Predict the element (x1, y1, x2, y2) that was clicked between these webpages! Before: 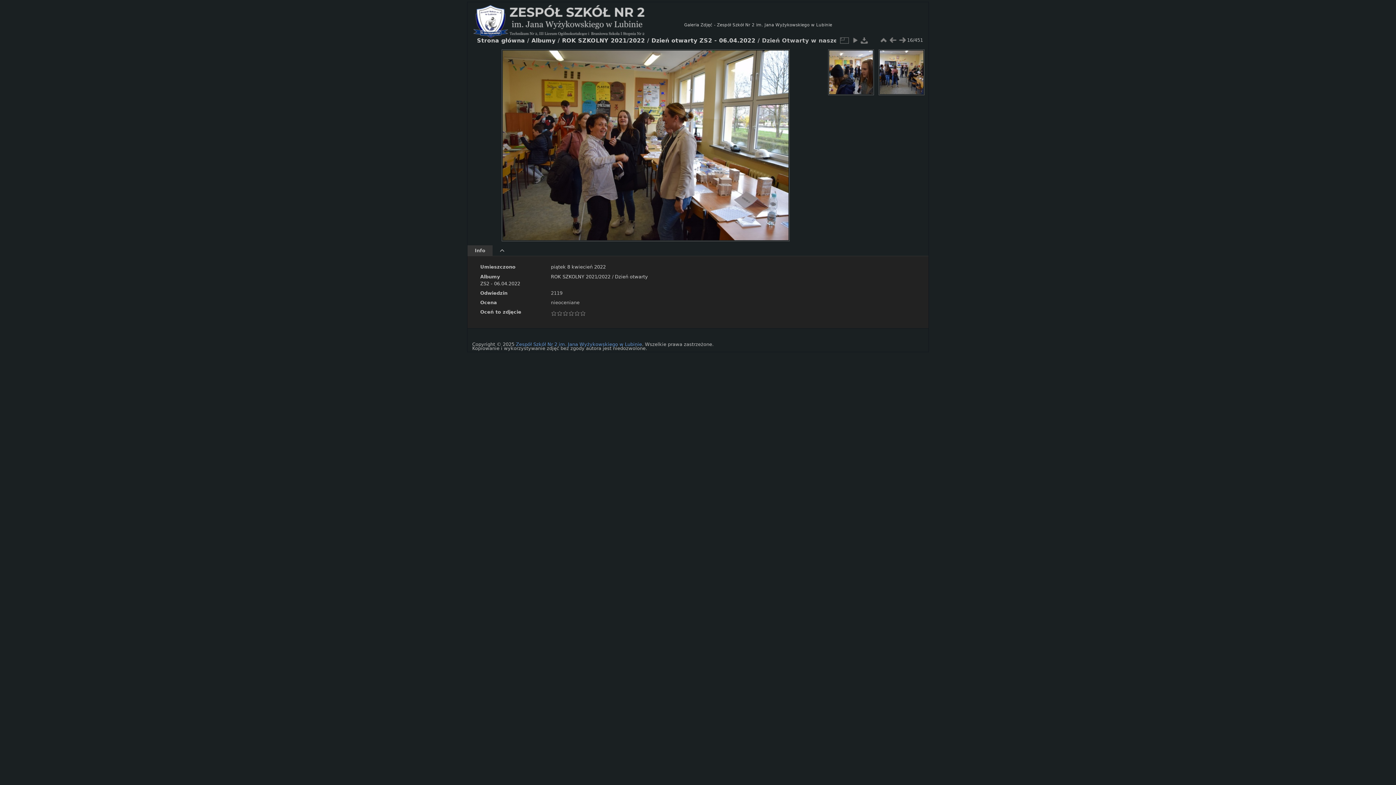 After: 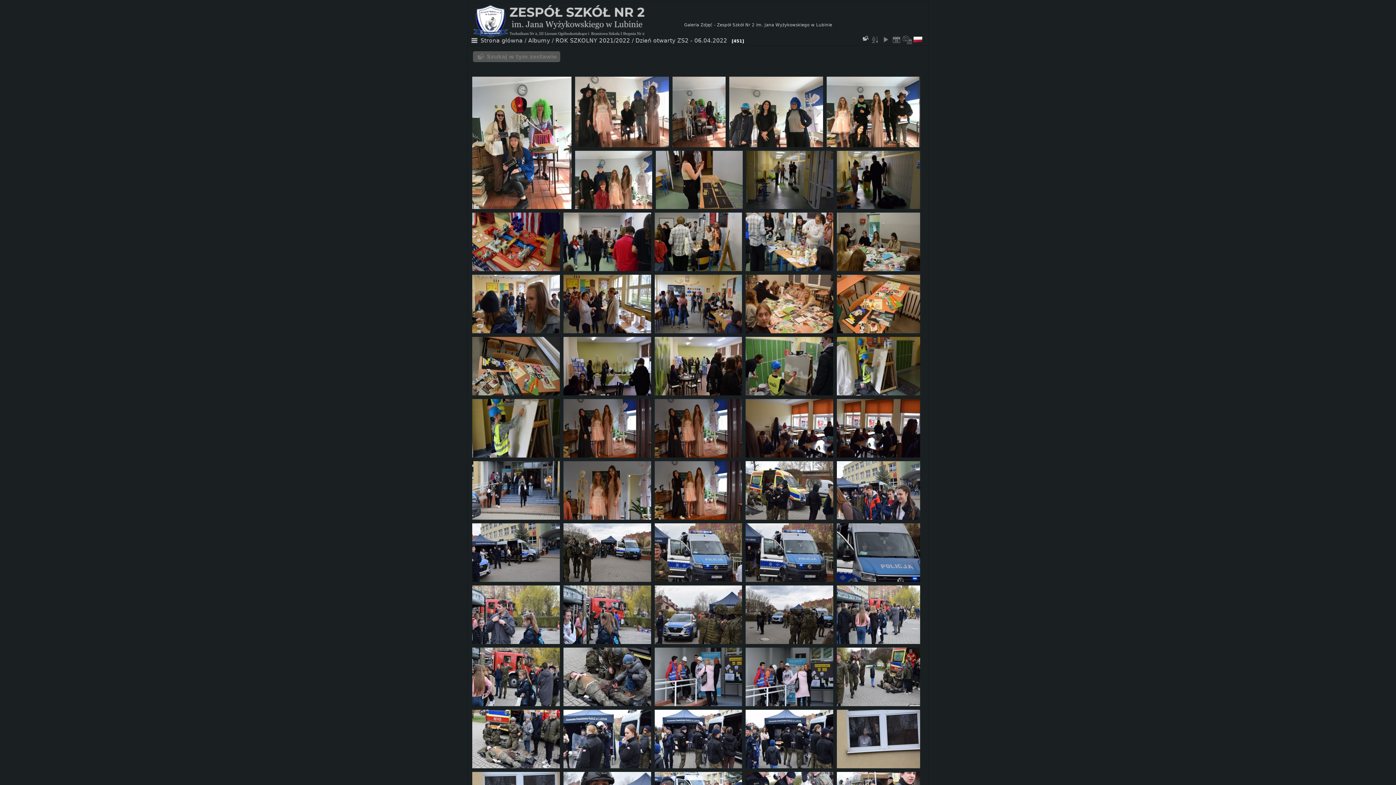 Action: bbox: (878, 35, 888, 45)